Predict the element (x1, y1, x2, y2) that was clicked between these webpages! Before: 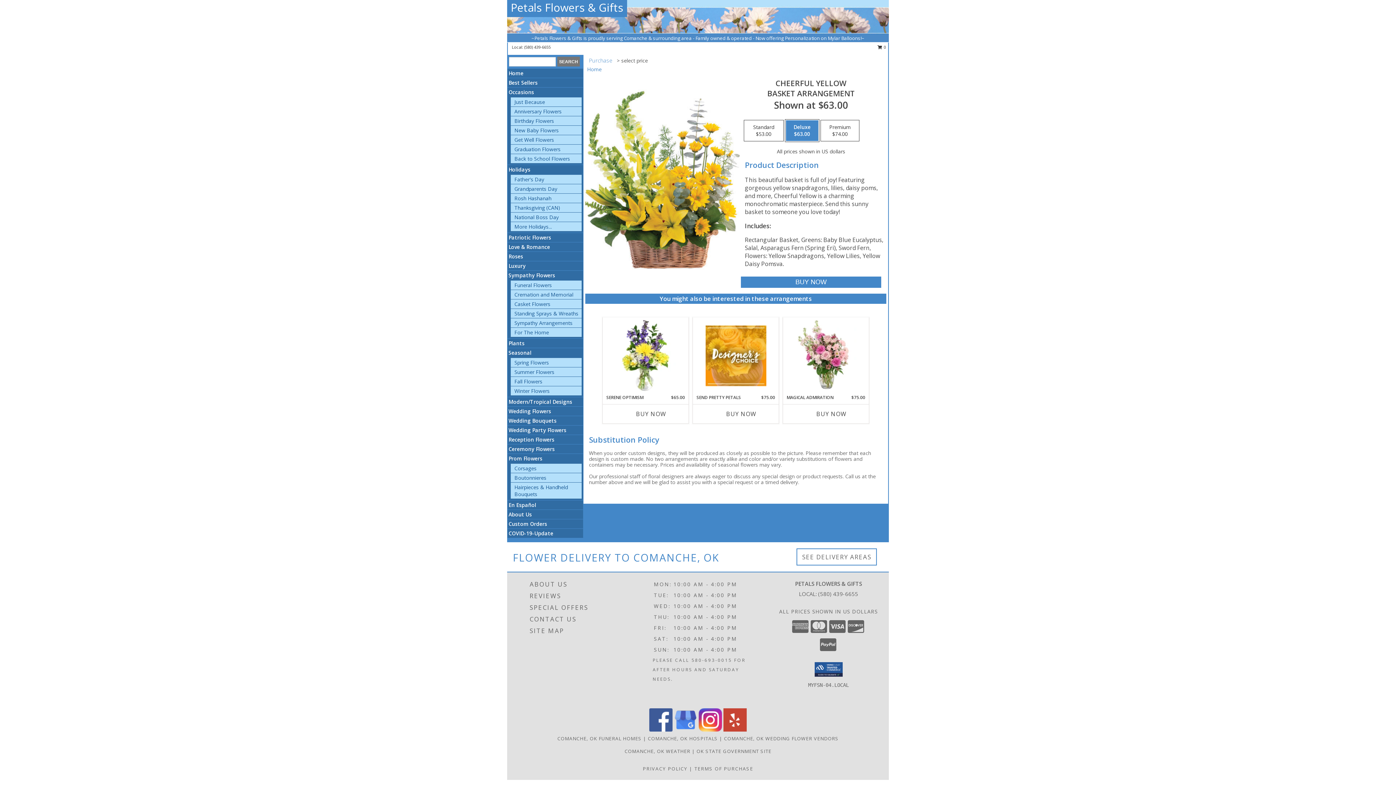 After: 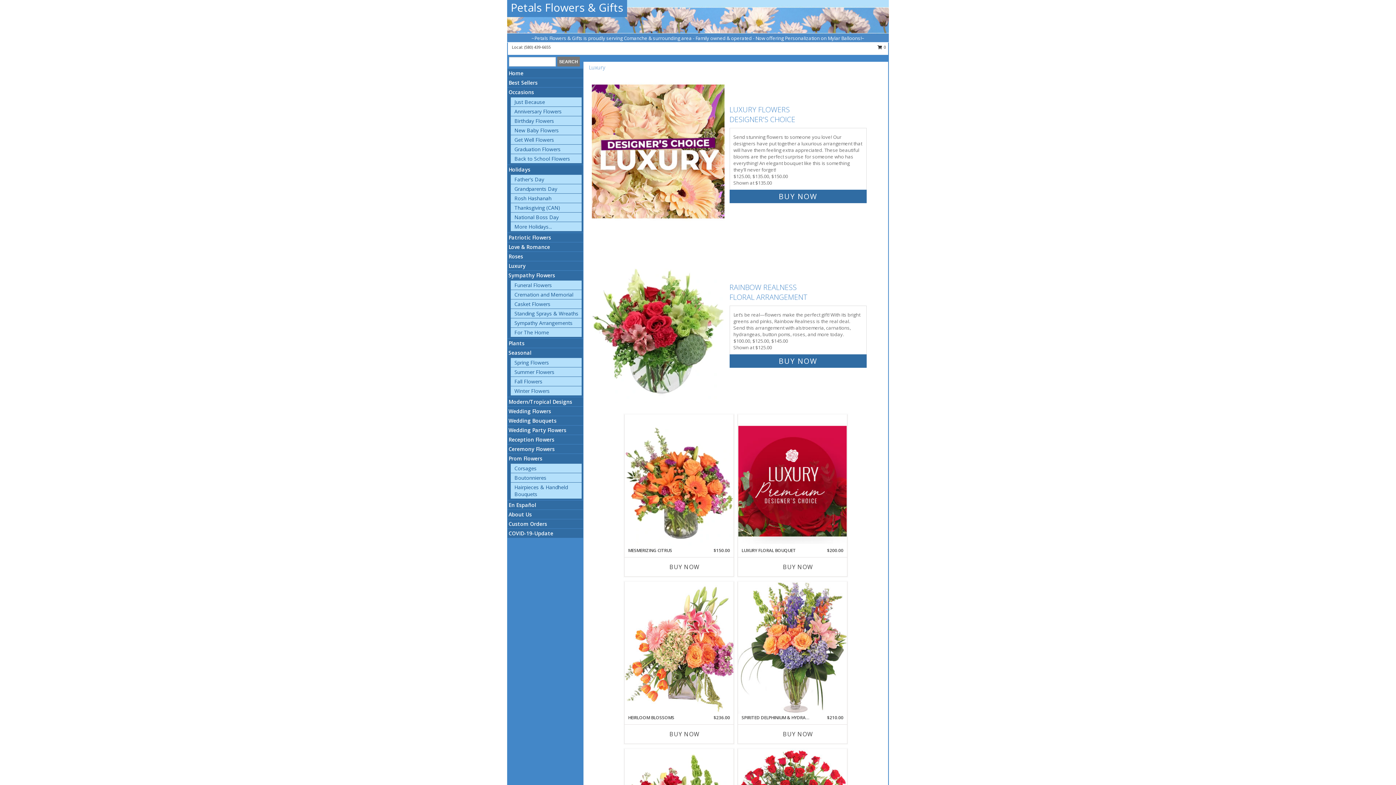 Action: label: Luxury bbox: (508, 262, 525, 269)